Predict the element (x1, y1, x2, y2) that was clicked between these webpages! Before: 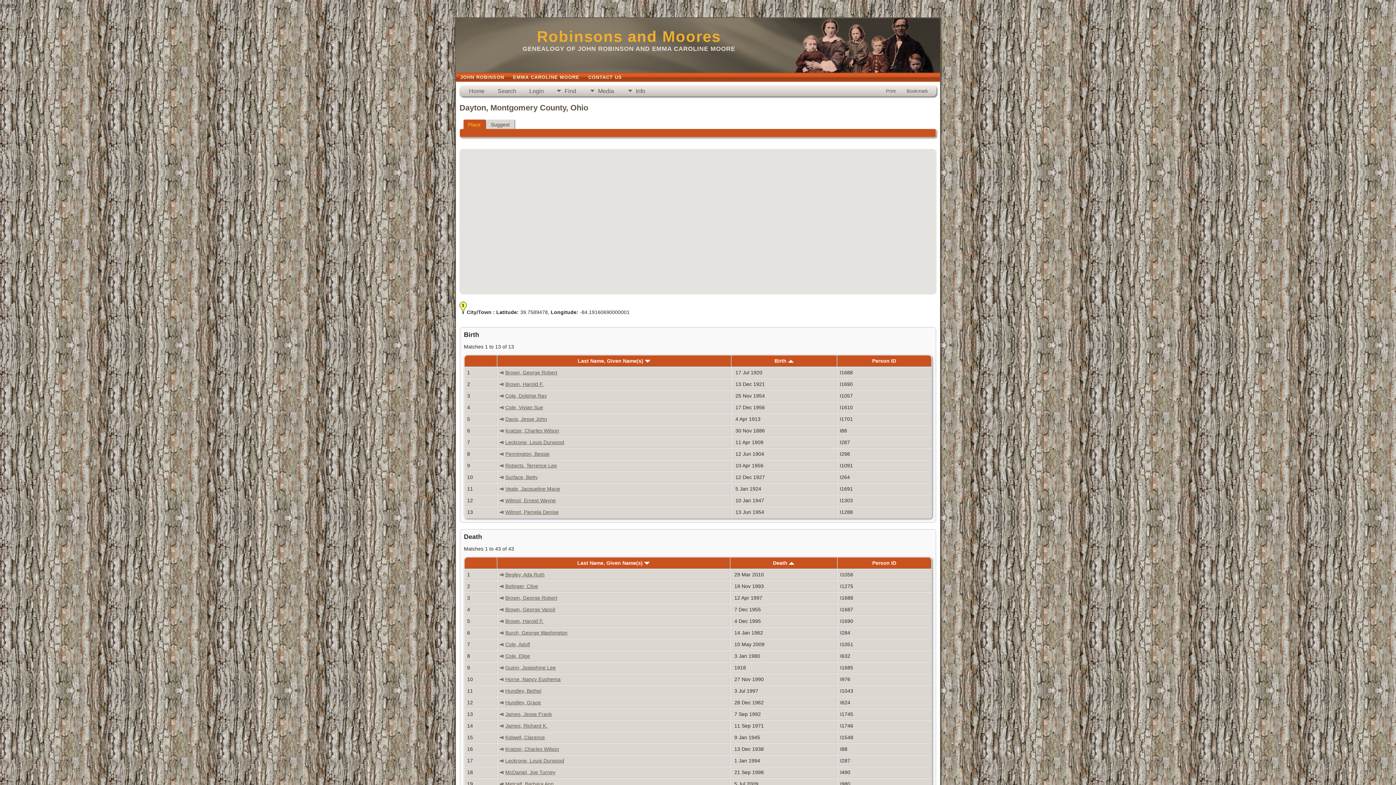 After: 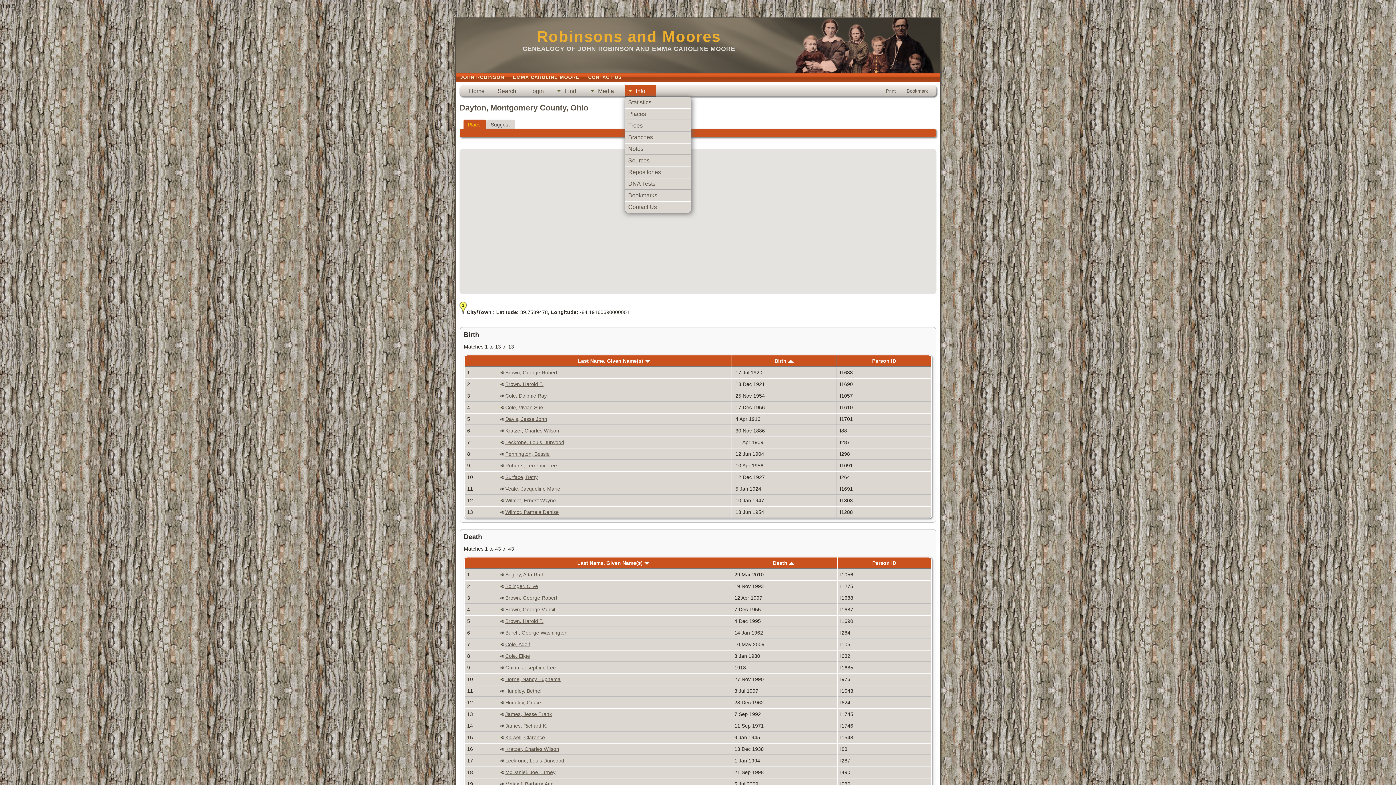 Action: bbox: (625, 85, 656, 96) label: Info